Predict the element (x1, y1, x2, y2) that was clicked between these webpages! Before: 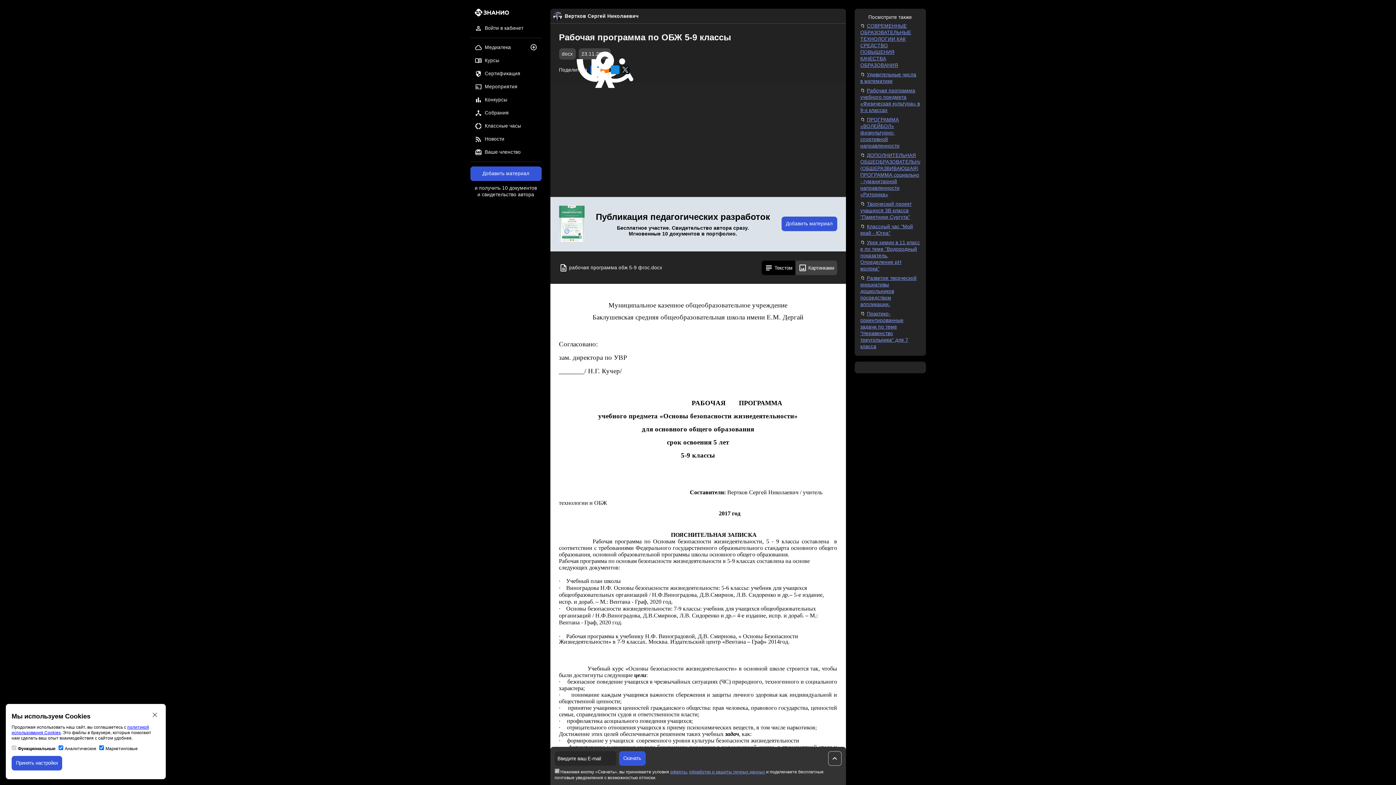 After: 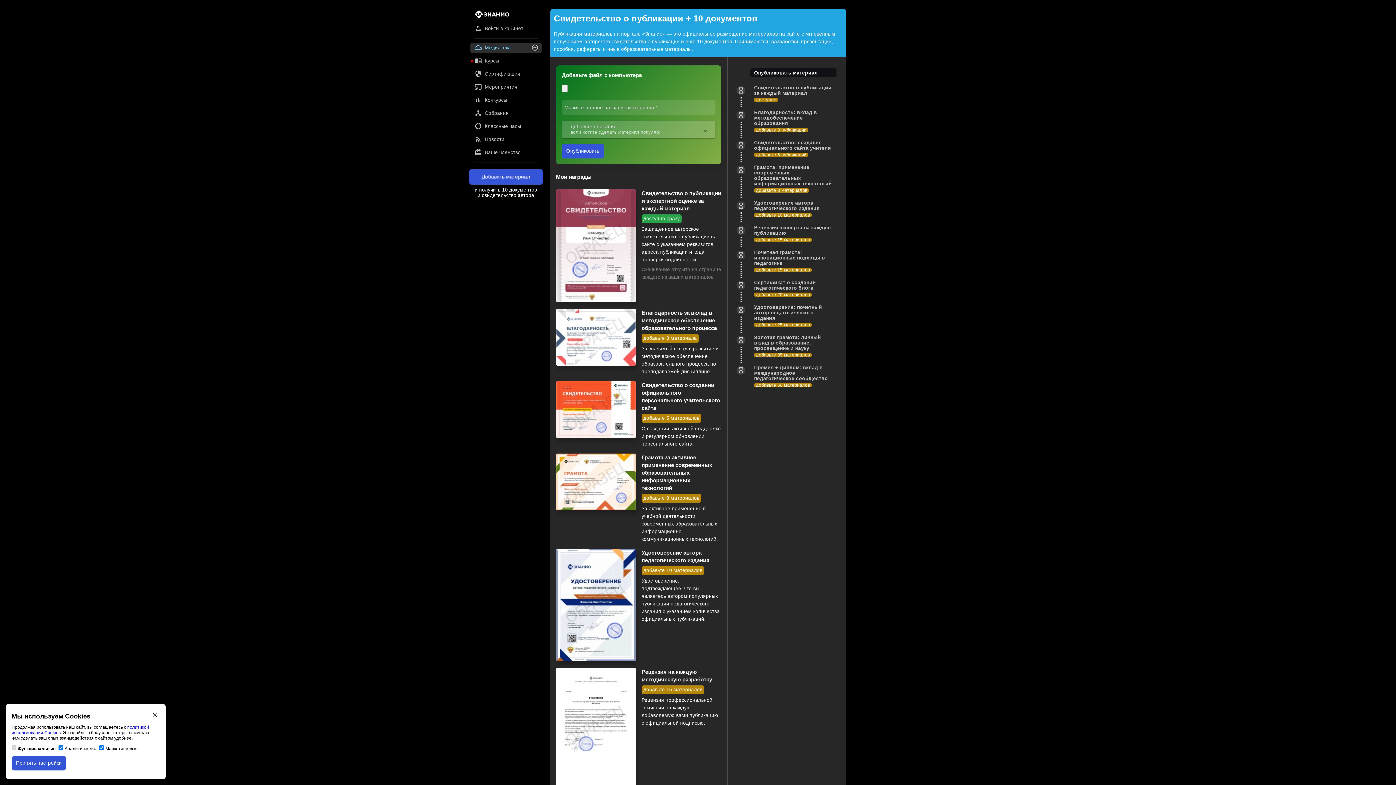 Action: bbox: (470, 166, 541, 181) label: Добавить материал